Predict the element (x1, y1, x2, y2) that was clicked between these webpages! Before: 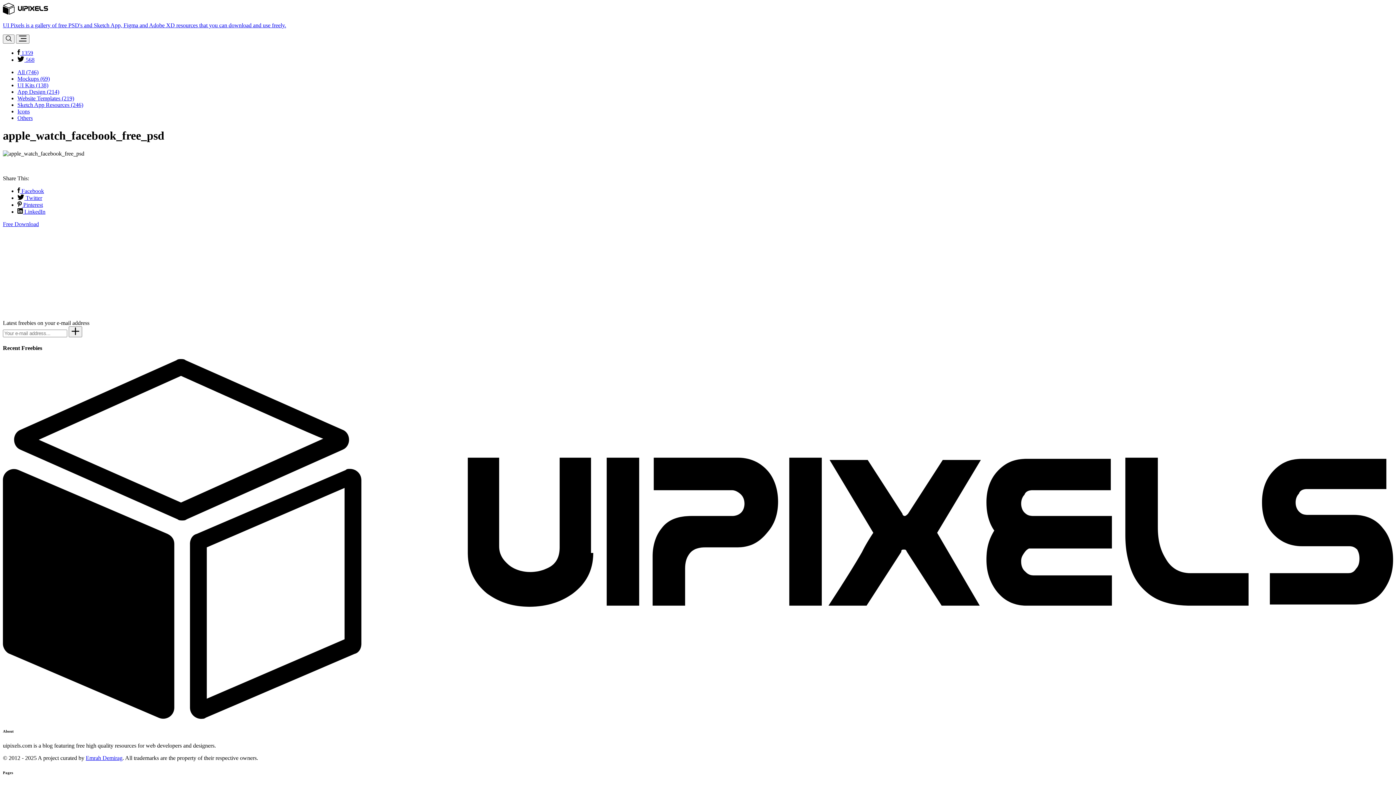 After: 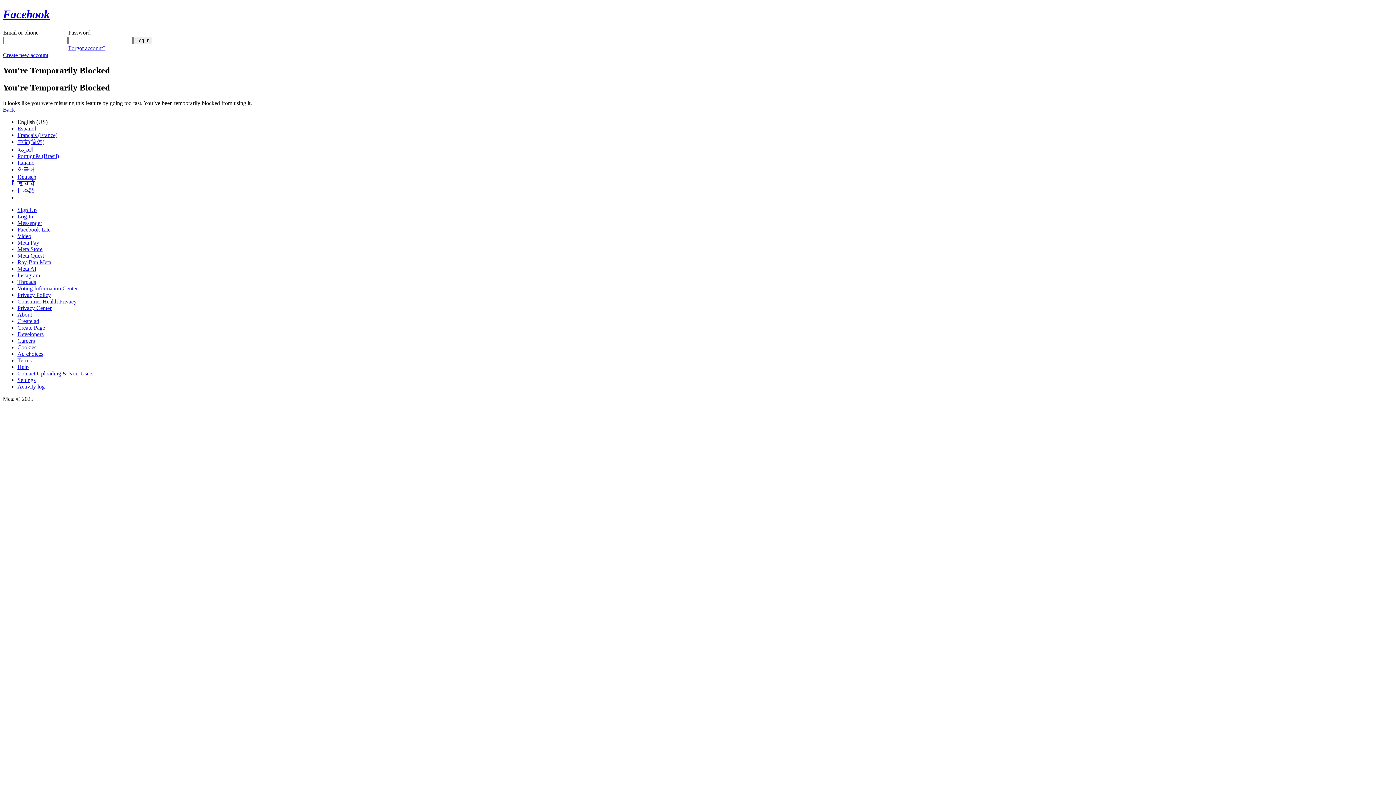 Action: bbox: (17, 49, 33, 56) label:  1359